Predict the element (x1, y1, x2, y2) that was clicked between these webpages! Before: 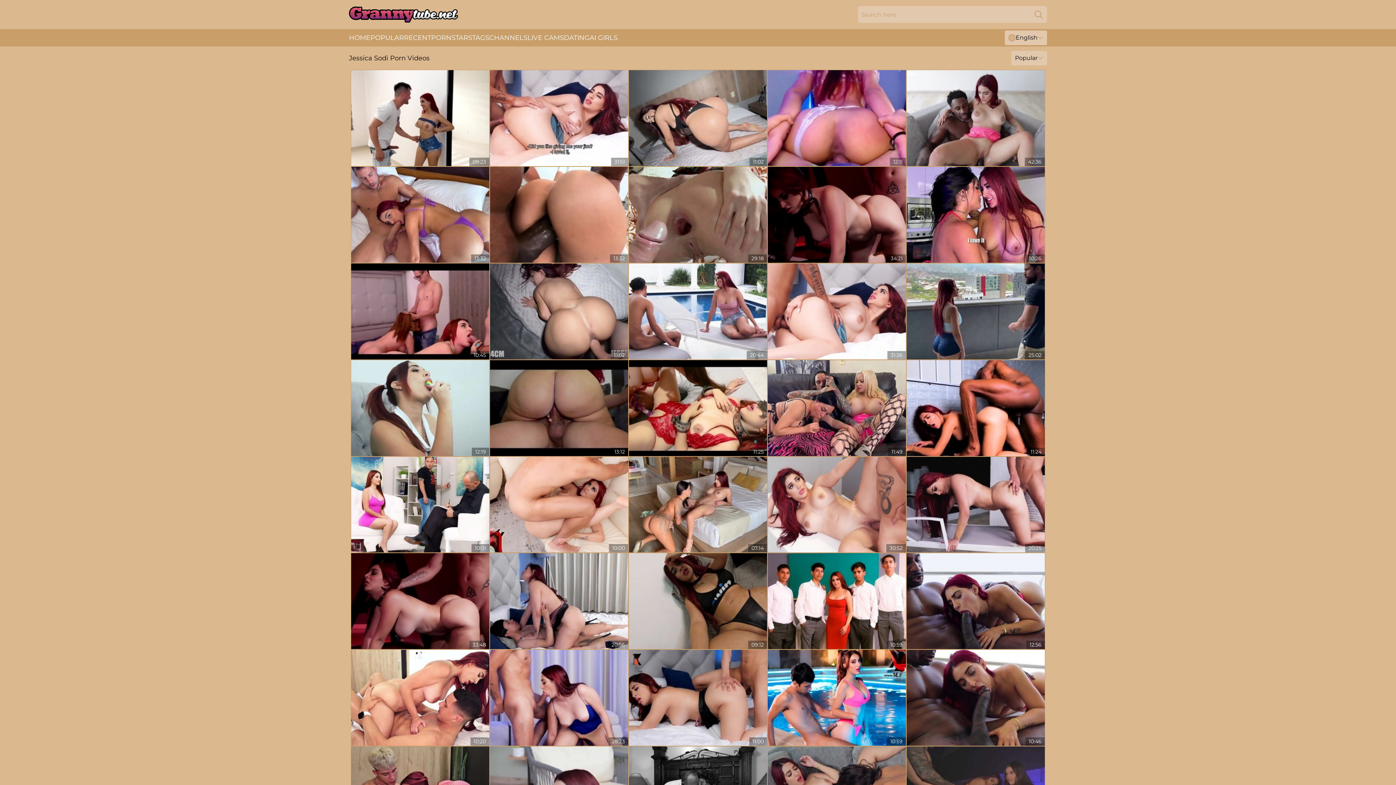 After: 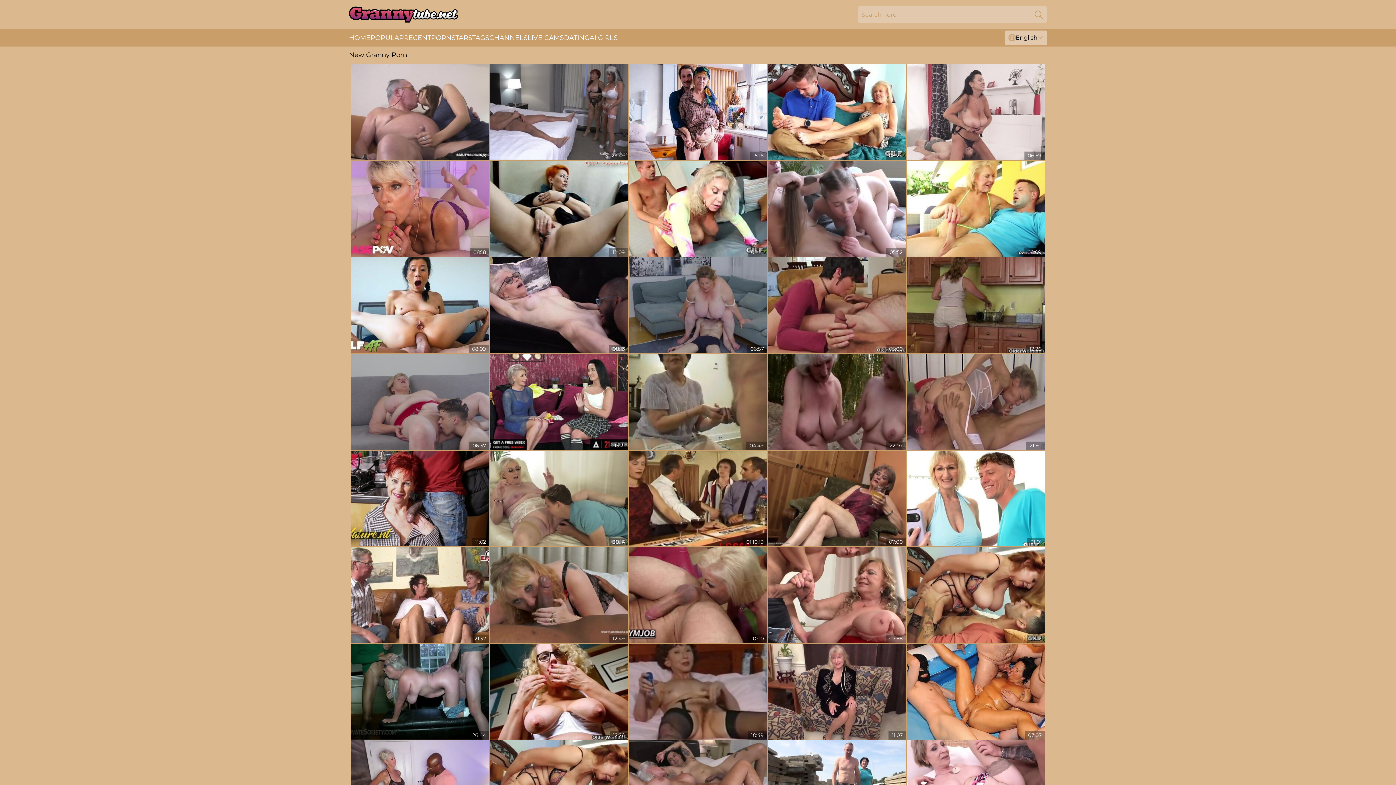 Action: label: RECENT bbox: (404, 29, 431, 46)